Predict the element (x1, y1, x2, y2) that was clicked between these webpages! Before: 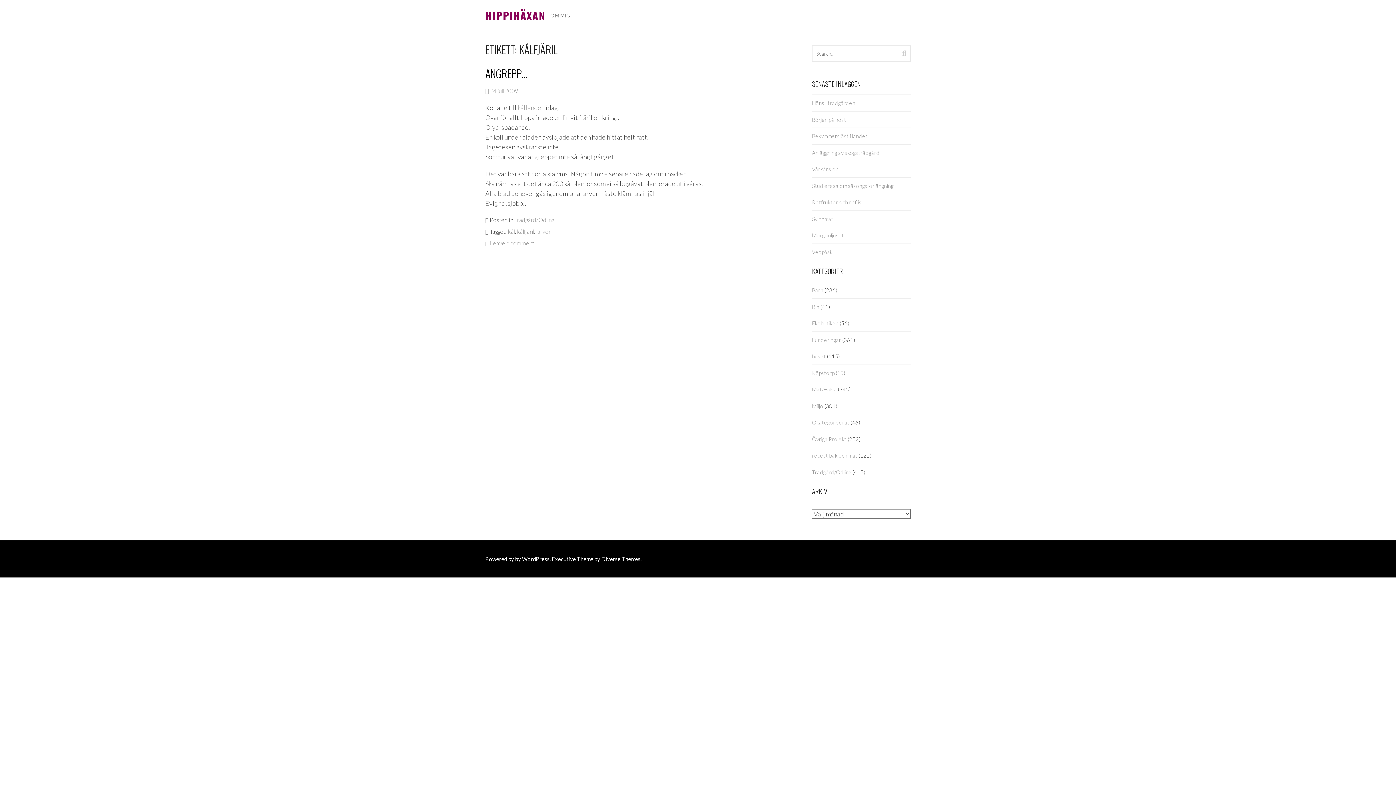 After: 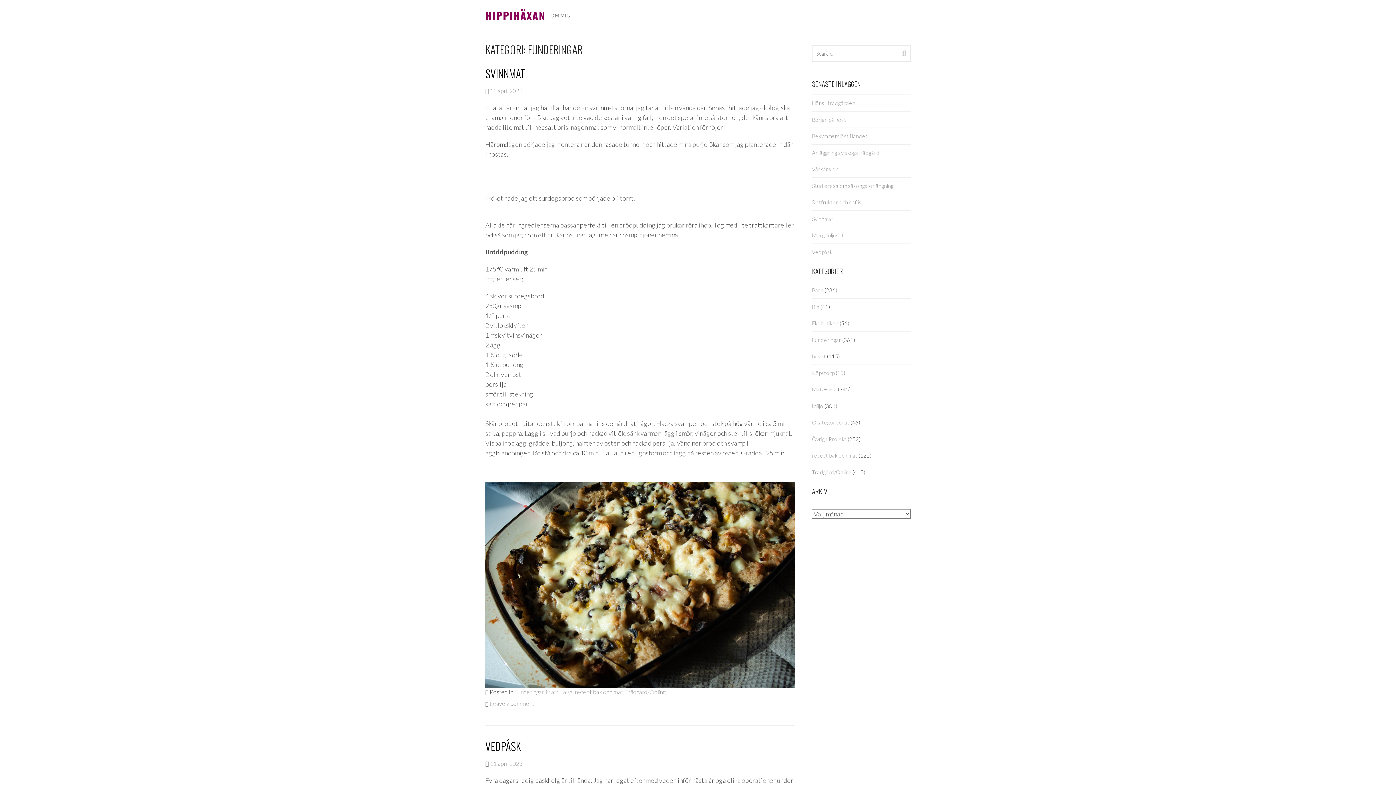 Action: bbox: (812, 336, 841, 343) label: Funderingar